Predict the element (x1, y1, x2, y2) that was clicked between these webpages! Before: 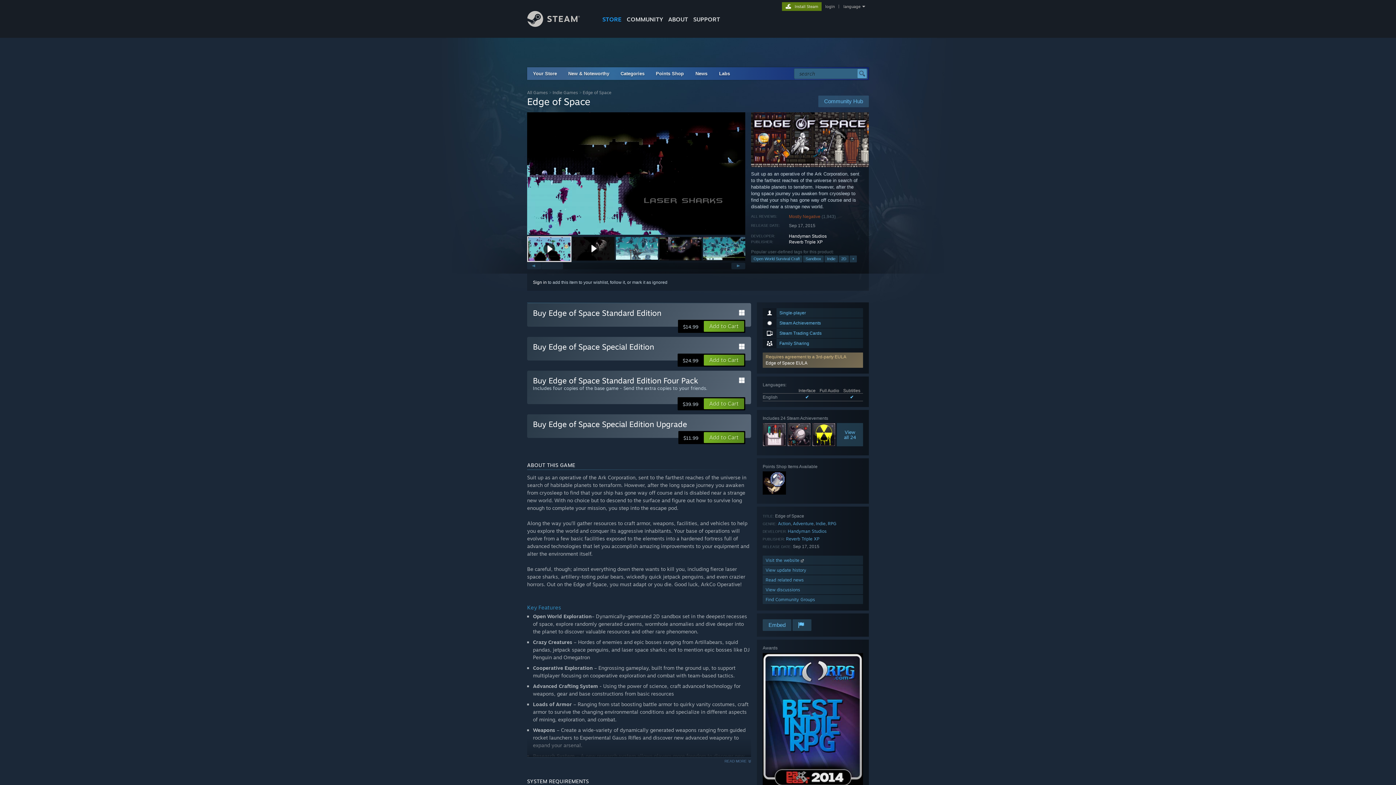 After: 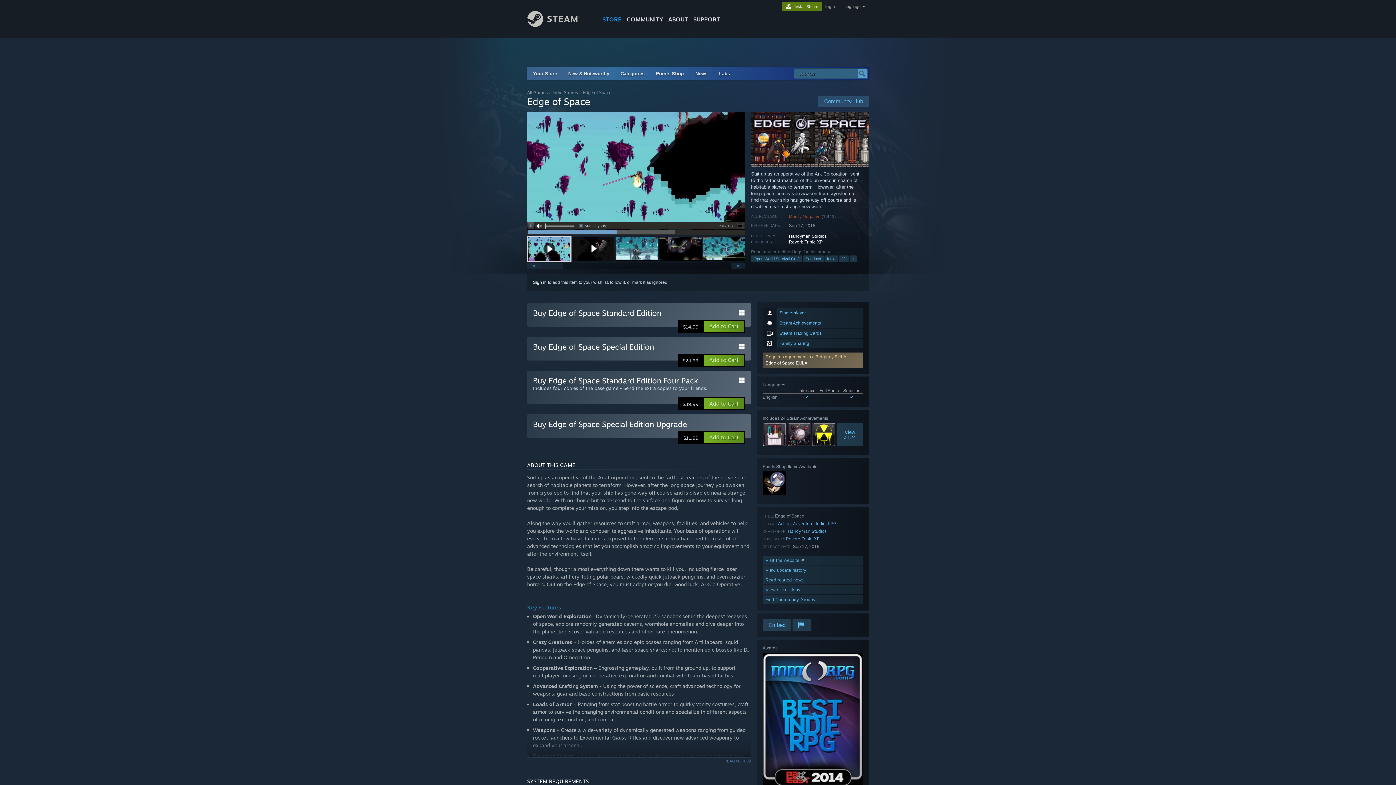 Action: bbox: (527, 112, 745, 234) label: 0:01 / 1:37
Autoplay videos